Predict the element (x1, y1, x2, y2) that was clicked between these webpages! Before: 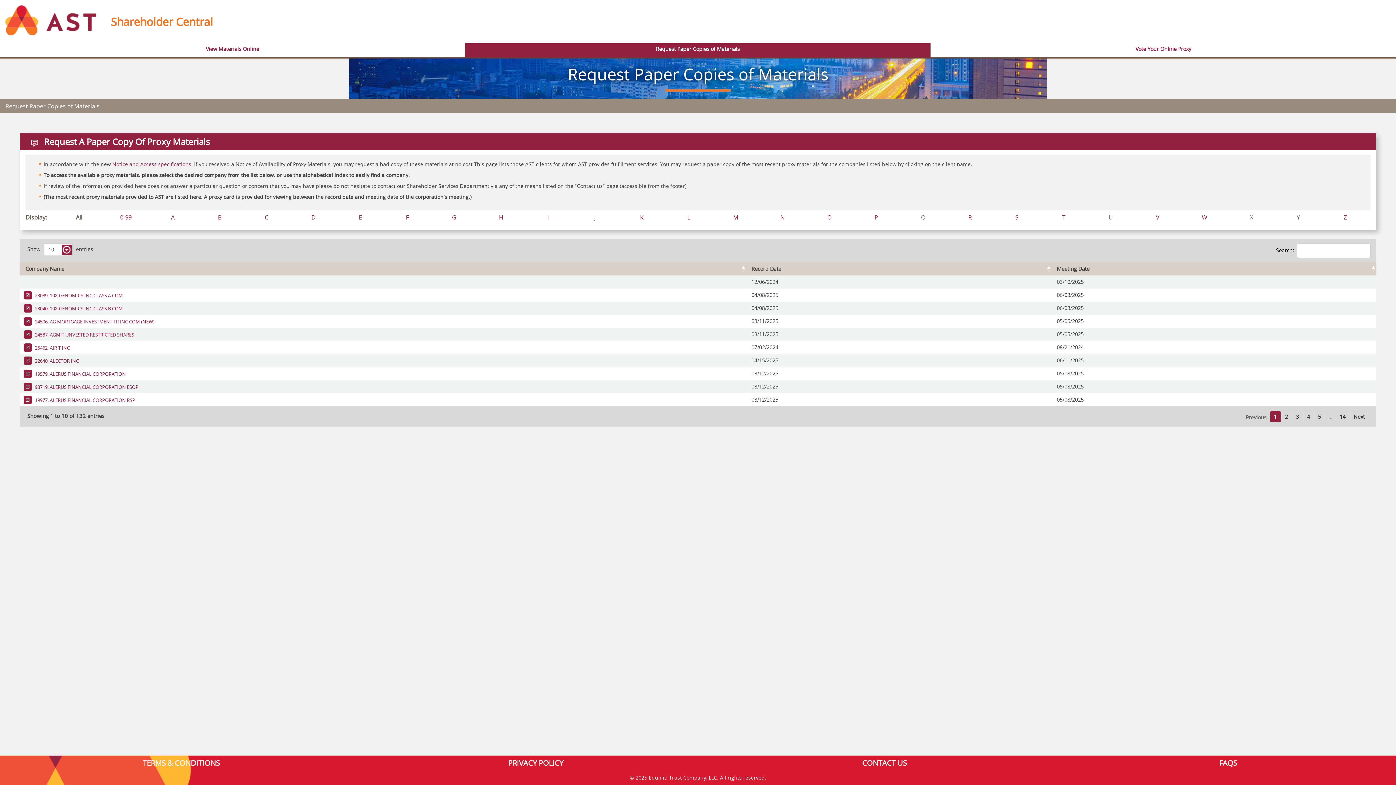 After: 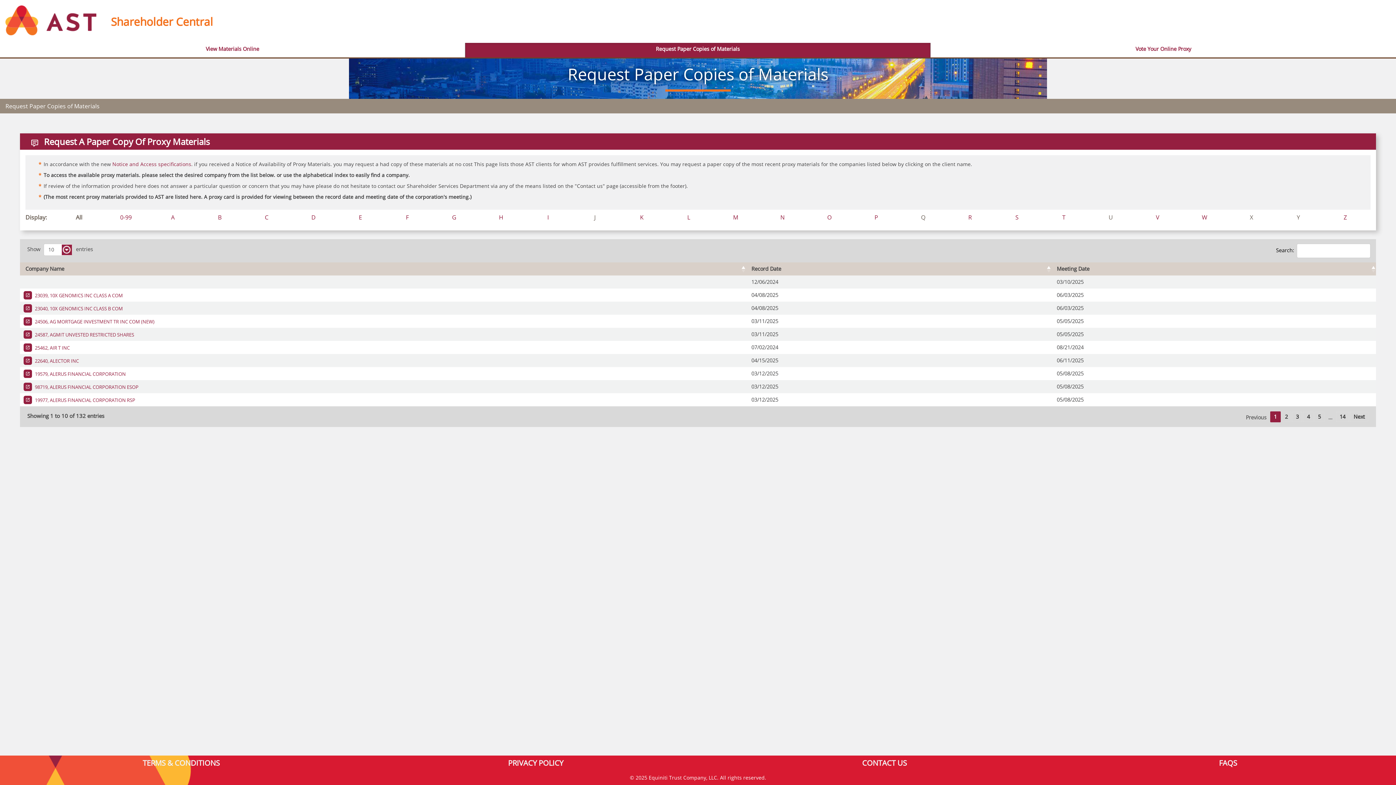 Action: bbox: (1242, 413, 1269, 422) label: Previous